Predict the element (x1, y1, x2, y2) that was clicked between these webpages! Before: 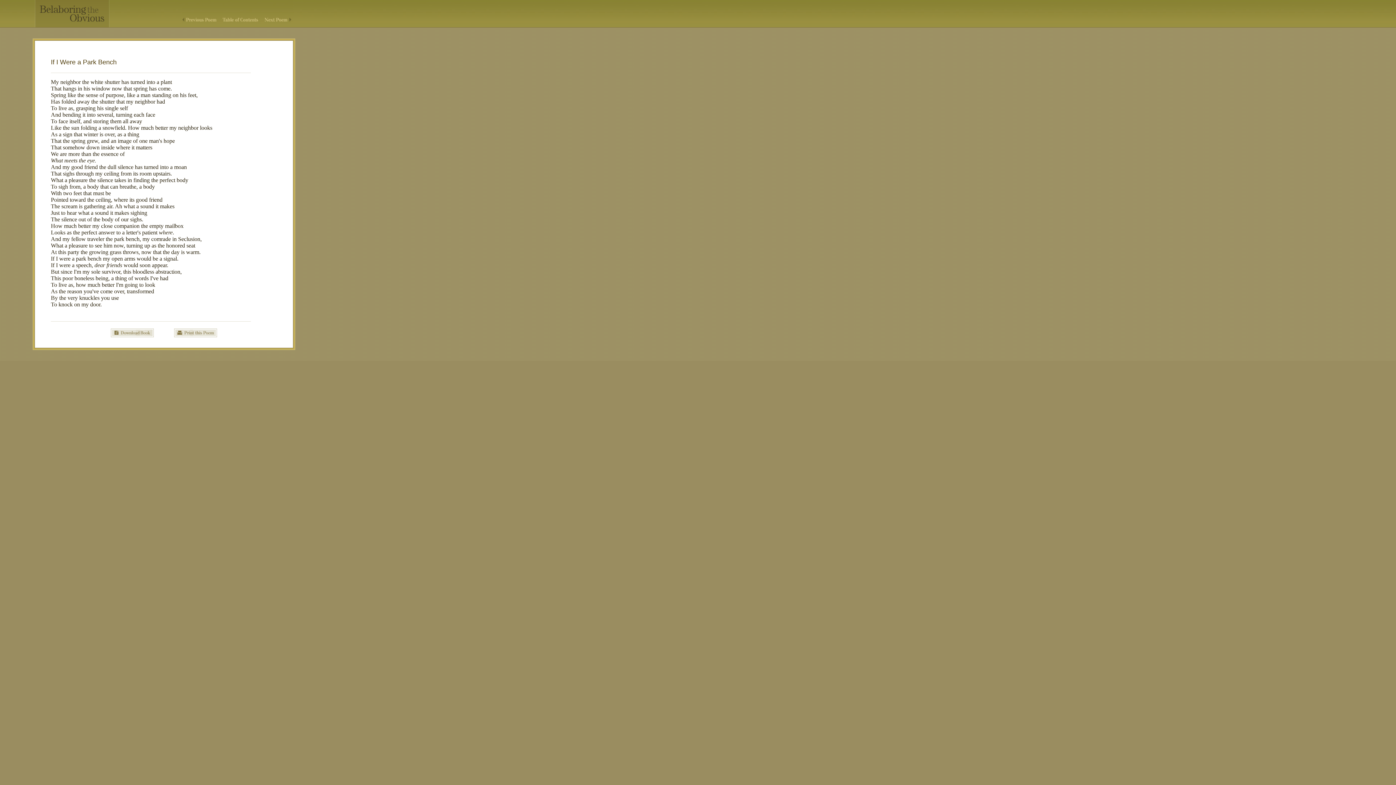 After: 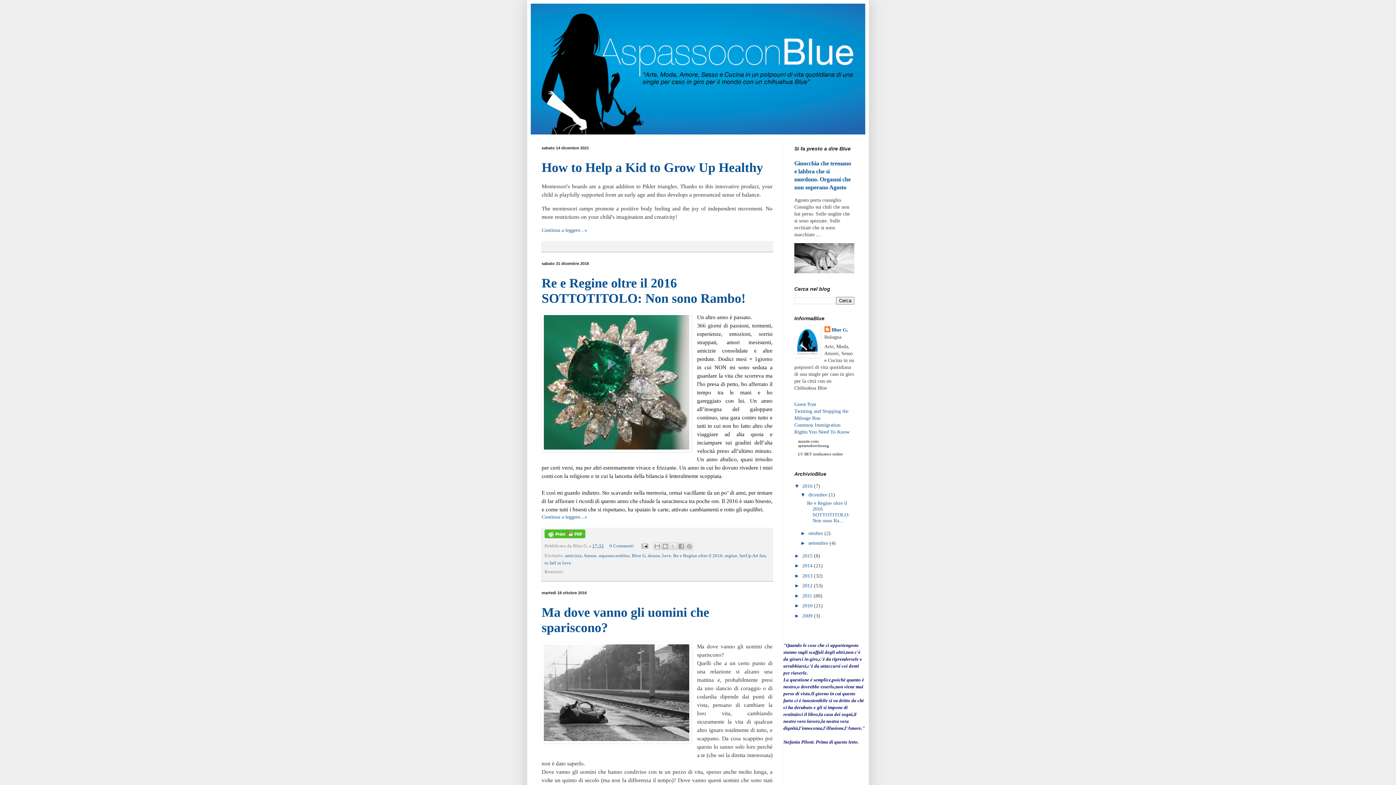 Action: label: louis vuitton outlet bbox: (38, 361, 77, 366)